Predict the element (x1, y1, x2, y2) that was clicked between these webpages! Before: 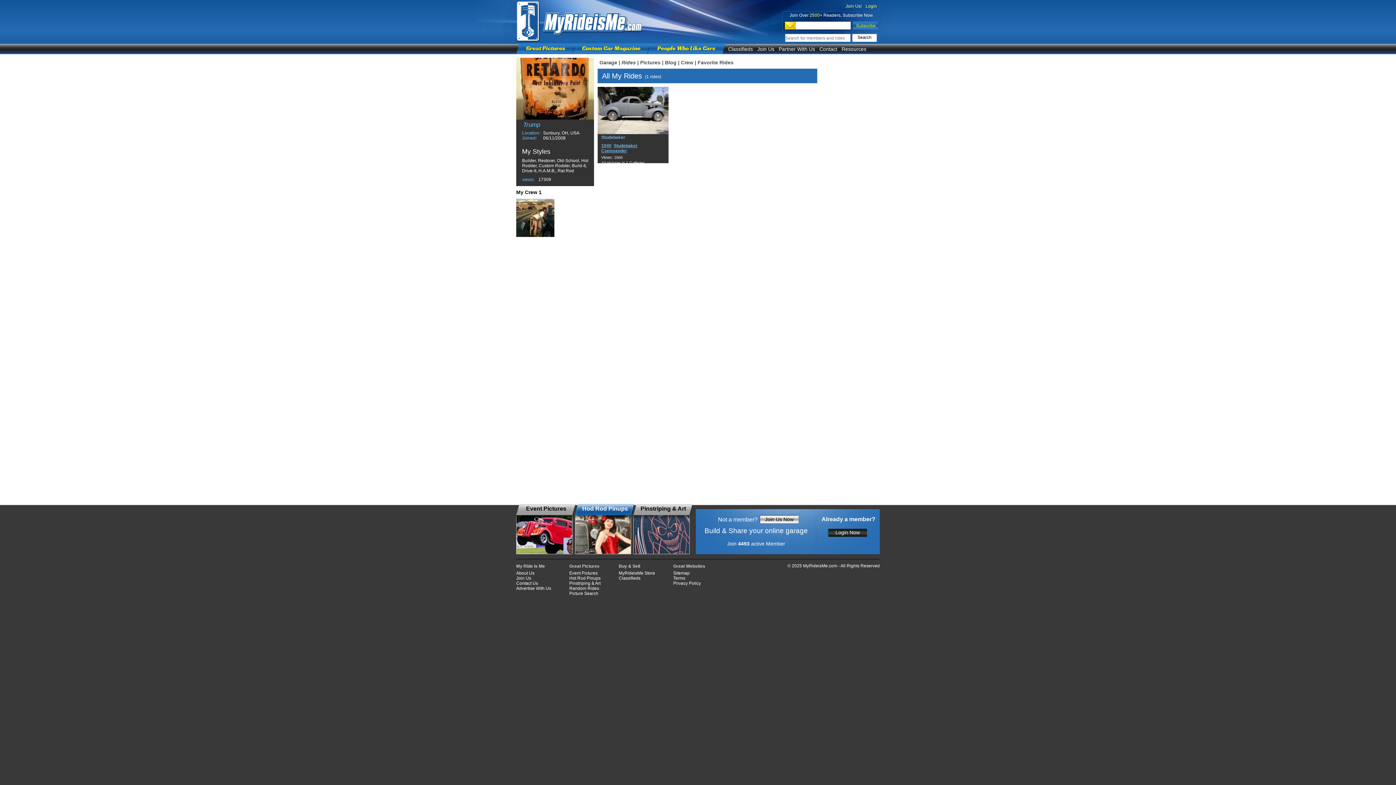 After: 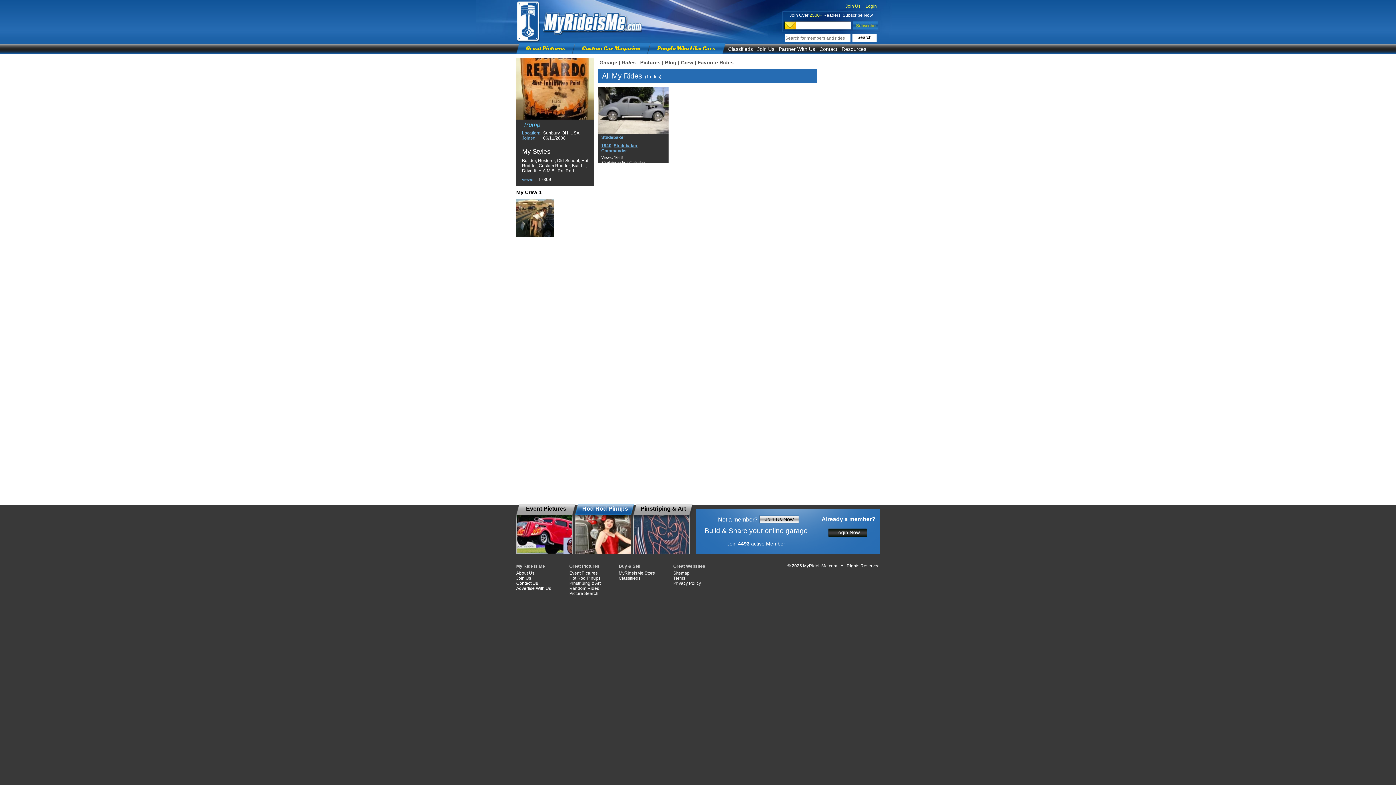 Action: bbox: (516, 564, 545, 569) label: My Ride Is Me